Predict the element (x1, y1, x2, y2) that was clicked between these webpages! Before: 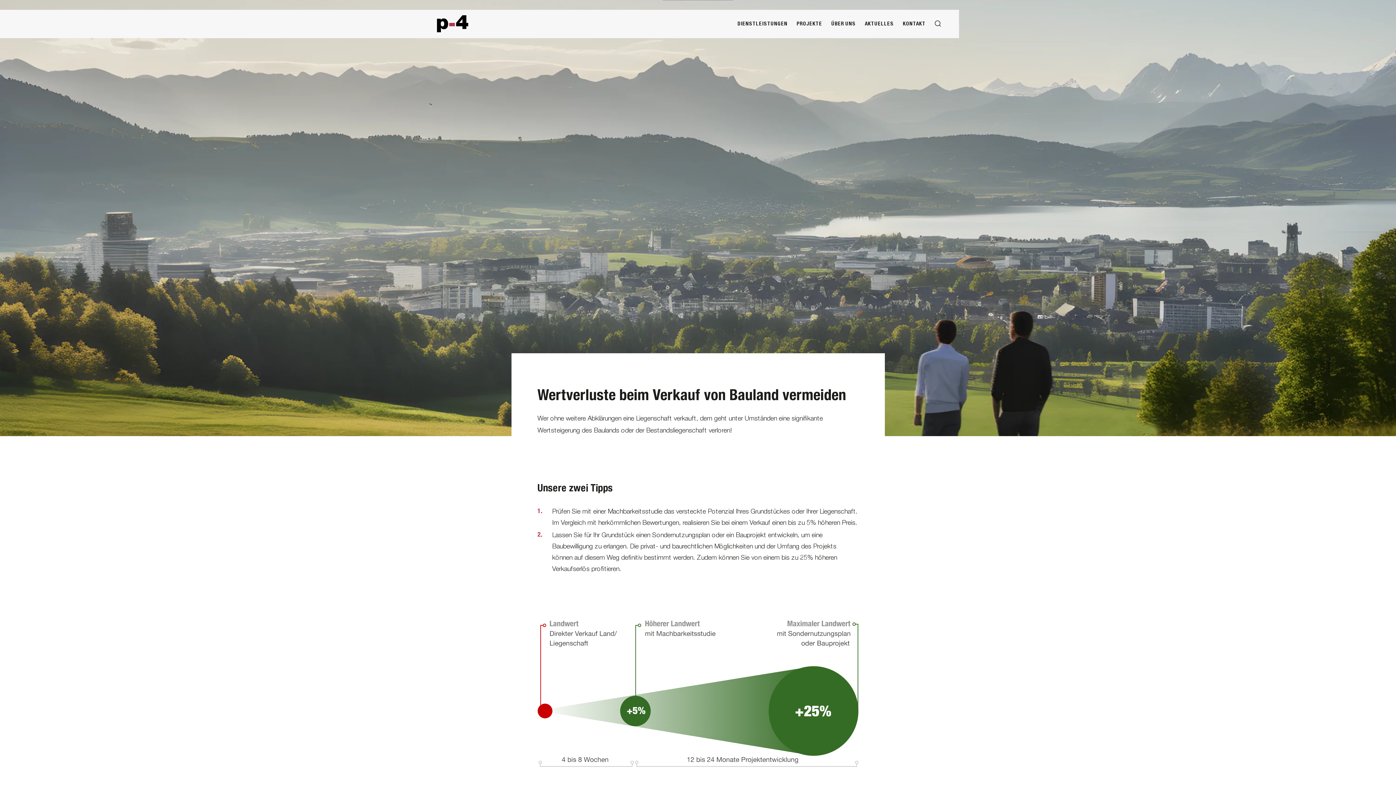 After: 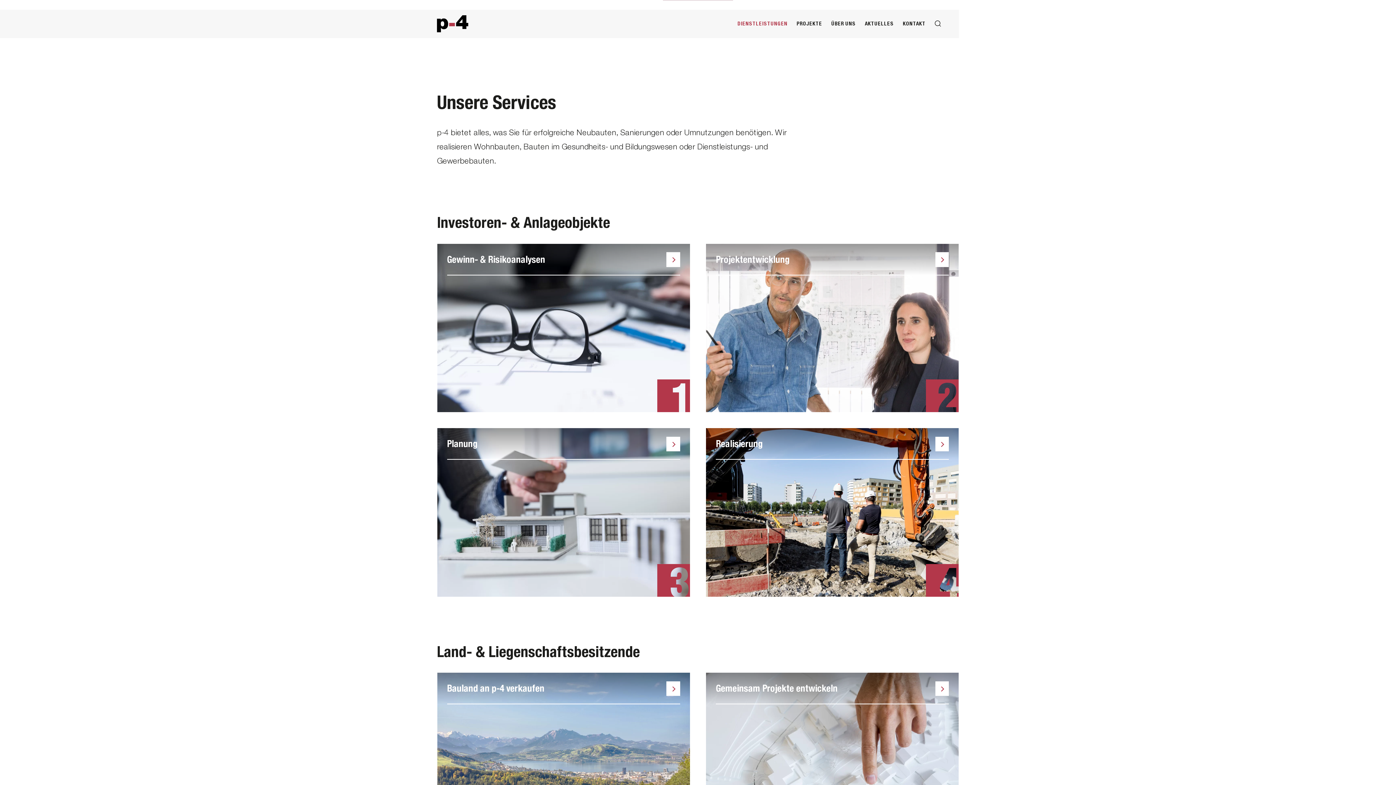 Action: label: DIENSTLEISTUNGEN bbox: (733, 18, 792, 29)